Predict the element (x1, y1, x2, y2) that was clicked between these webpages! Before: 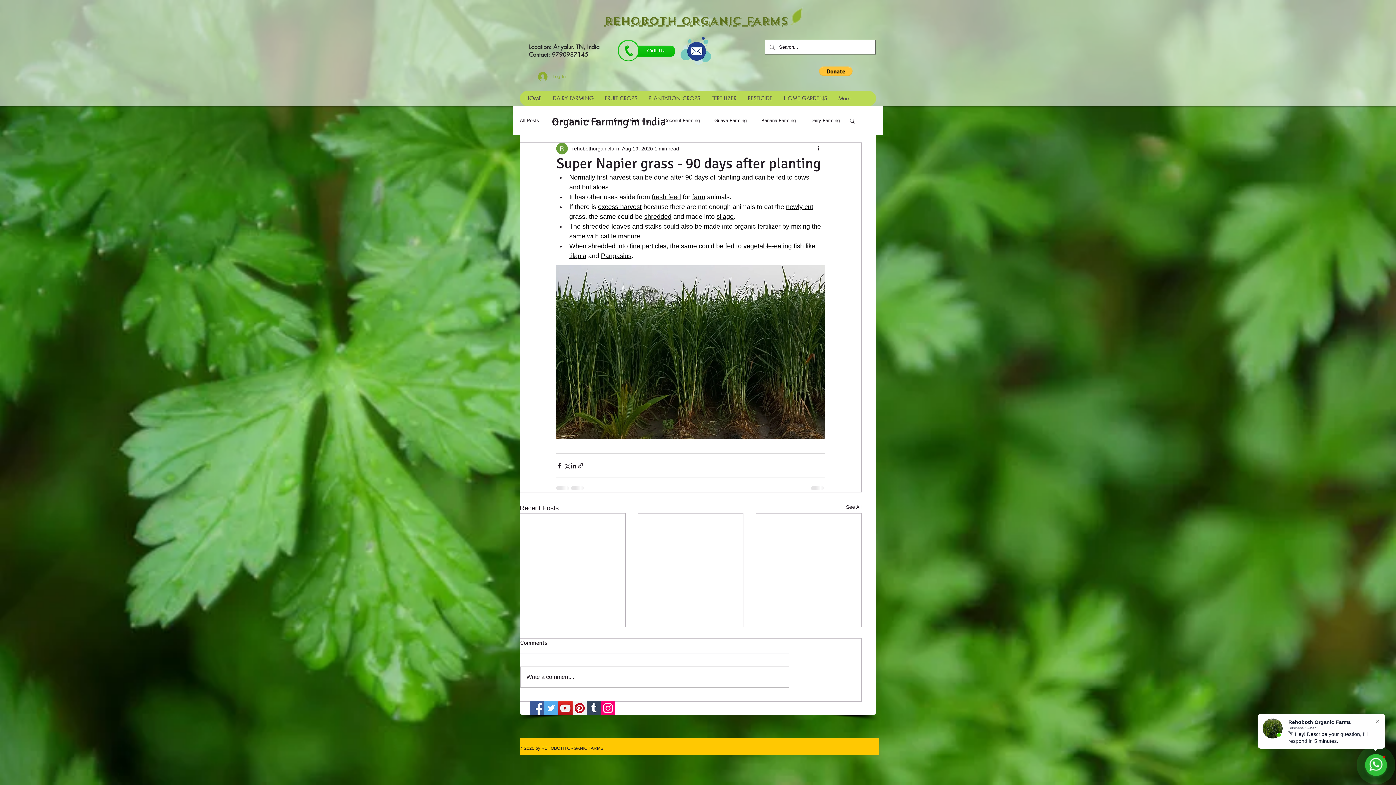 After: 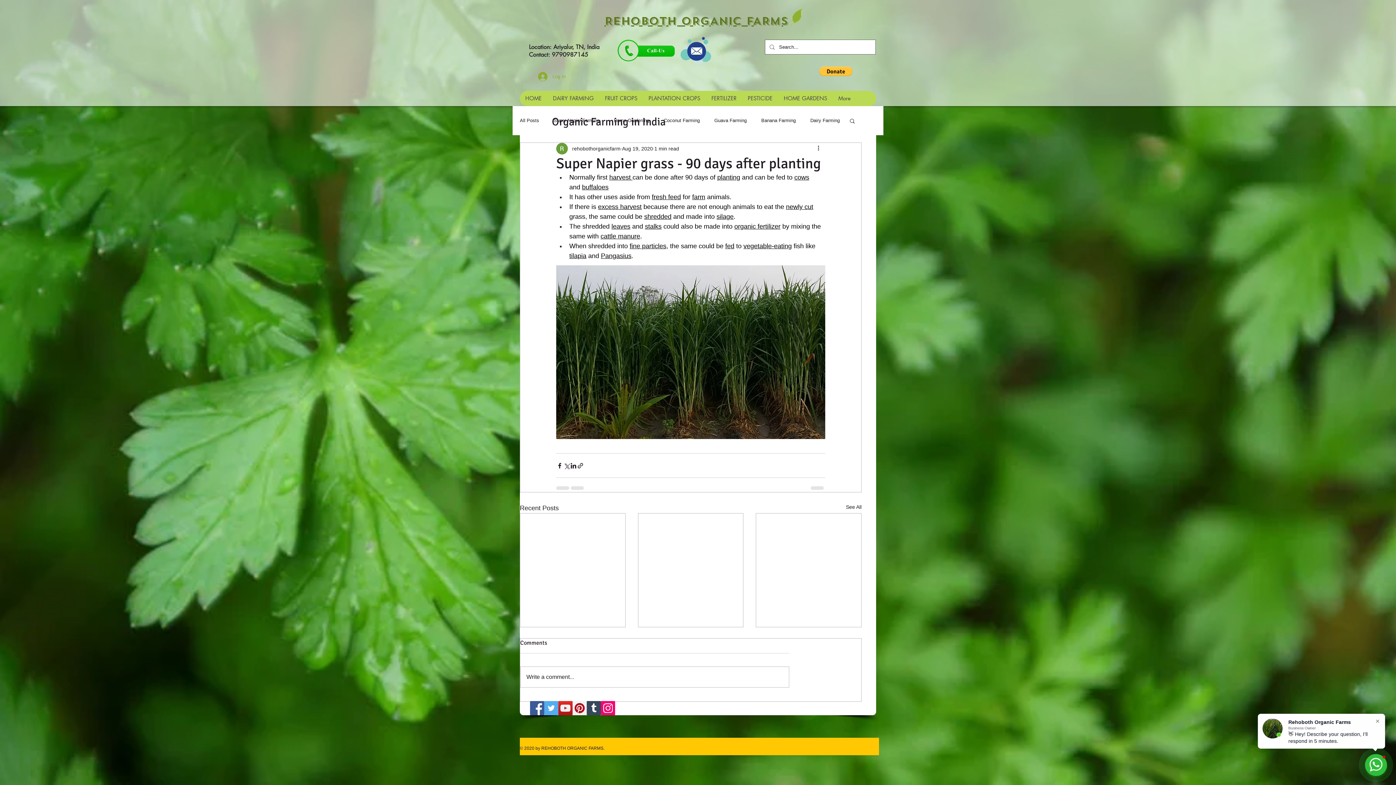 Action: bbox: (645, 222, 661, 230) label: stalks